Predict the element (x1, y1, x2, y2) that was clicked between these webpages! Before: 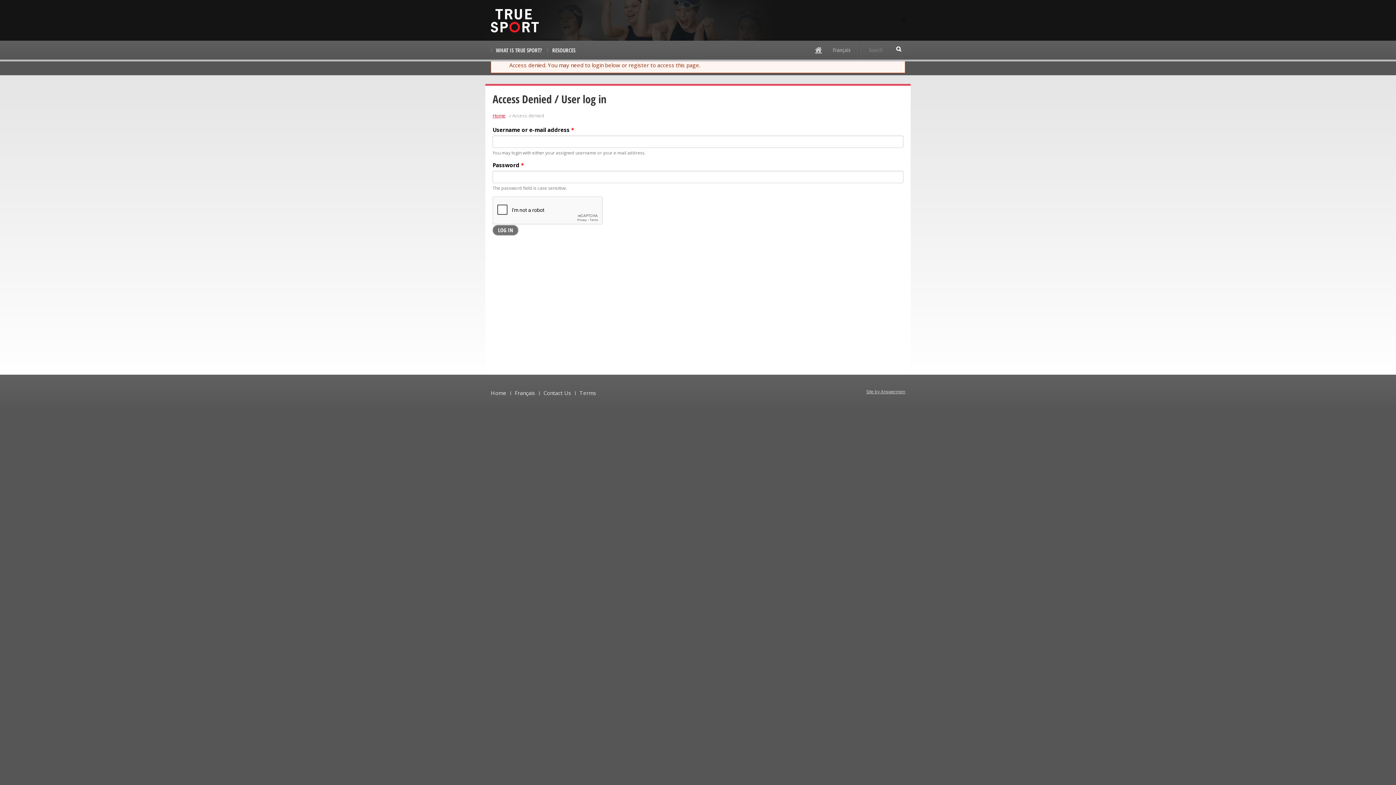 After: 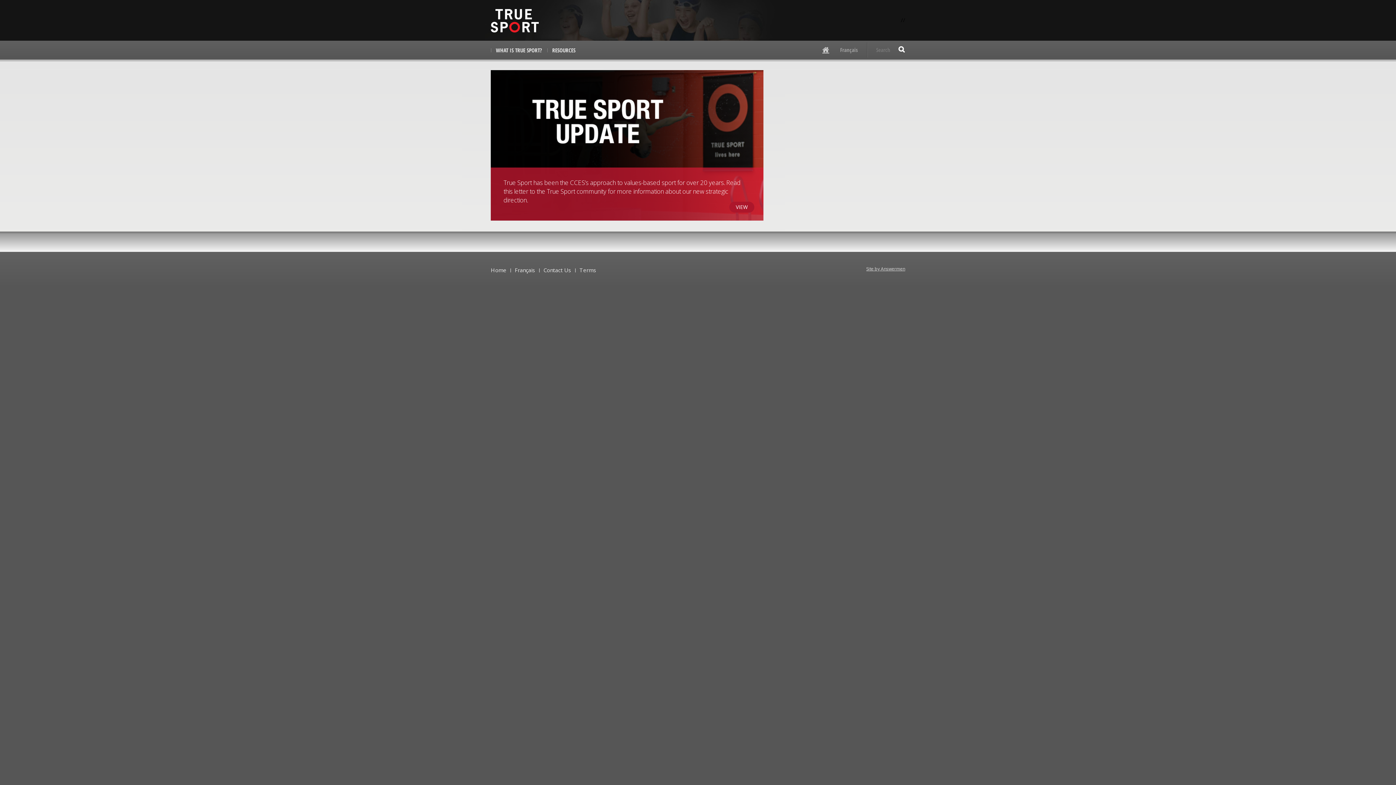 Action: bbox: (809, 40, 827, 58) label: 